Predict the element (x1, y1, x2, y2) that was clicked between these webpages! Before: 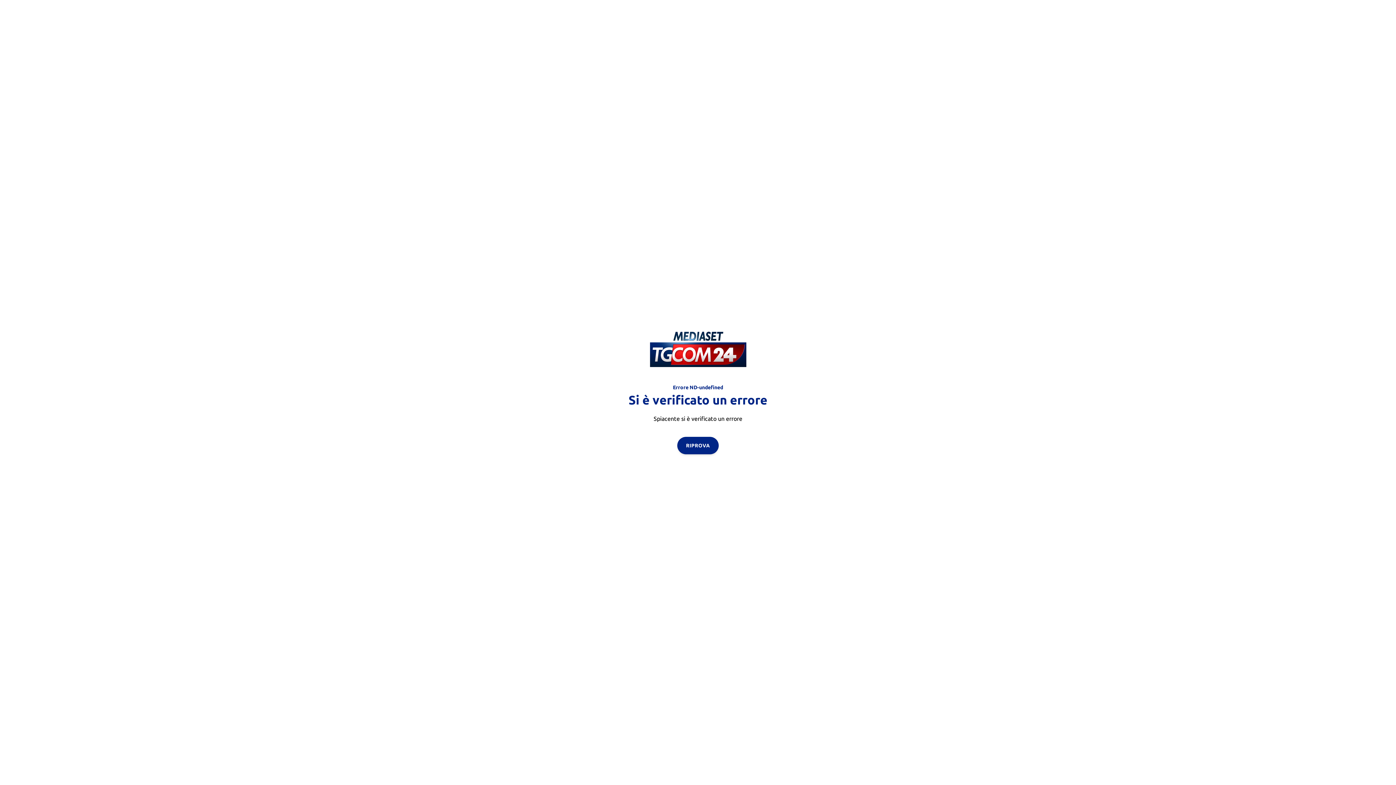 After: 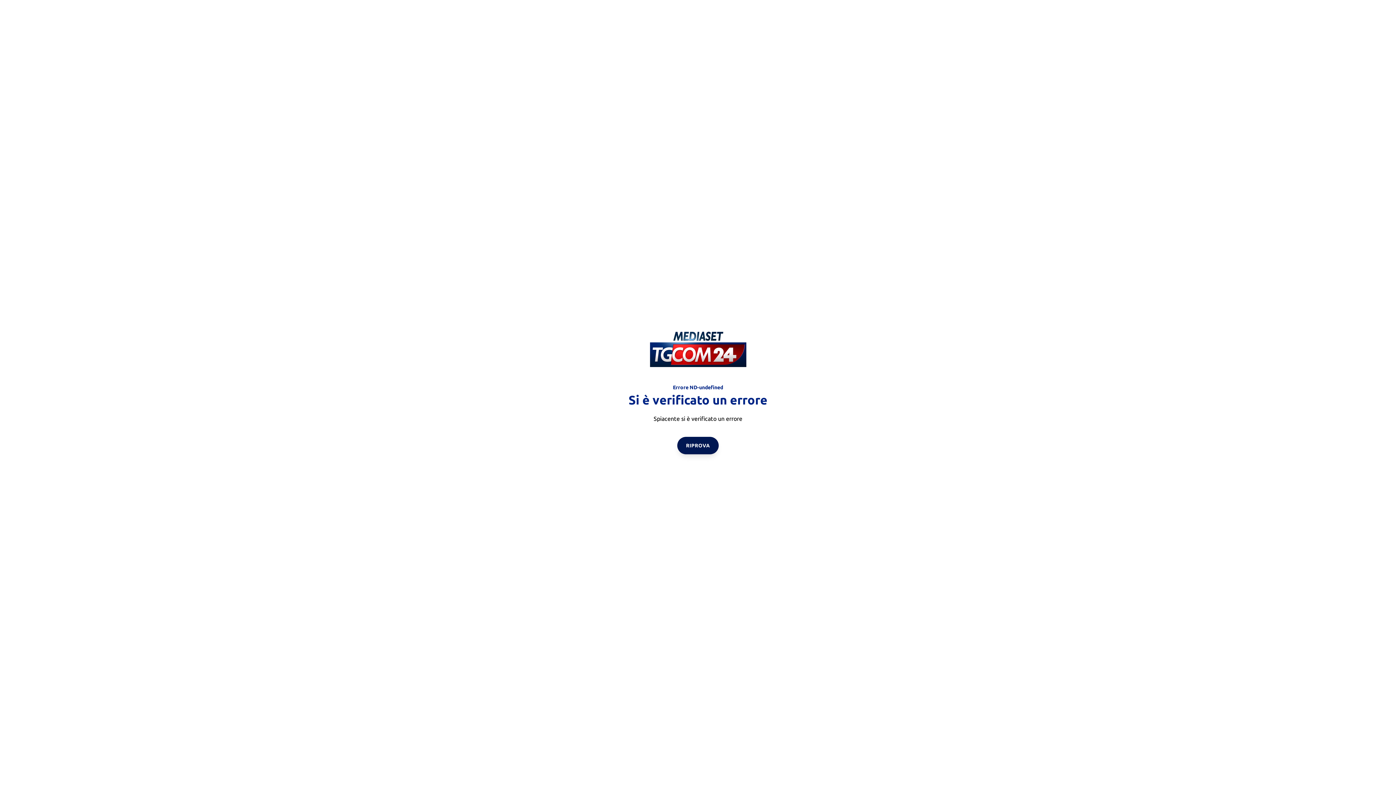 Action: label: RIPROVA bbox: (677, 436, 718, 454)